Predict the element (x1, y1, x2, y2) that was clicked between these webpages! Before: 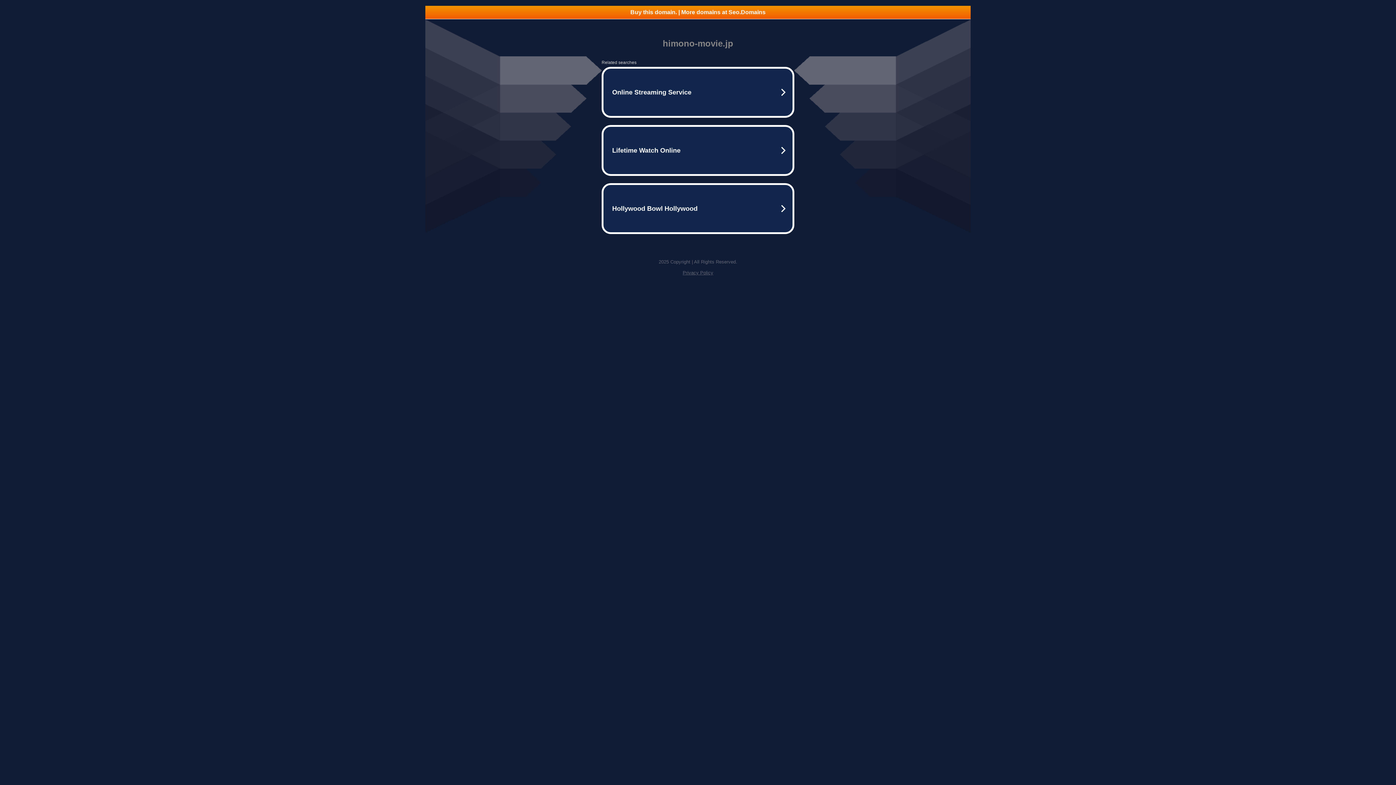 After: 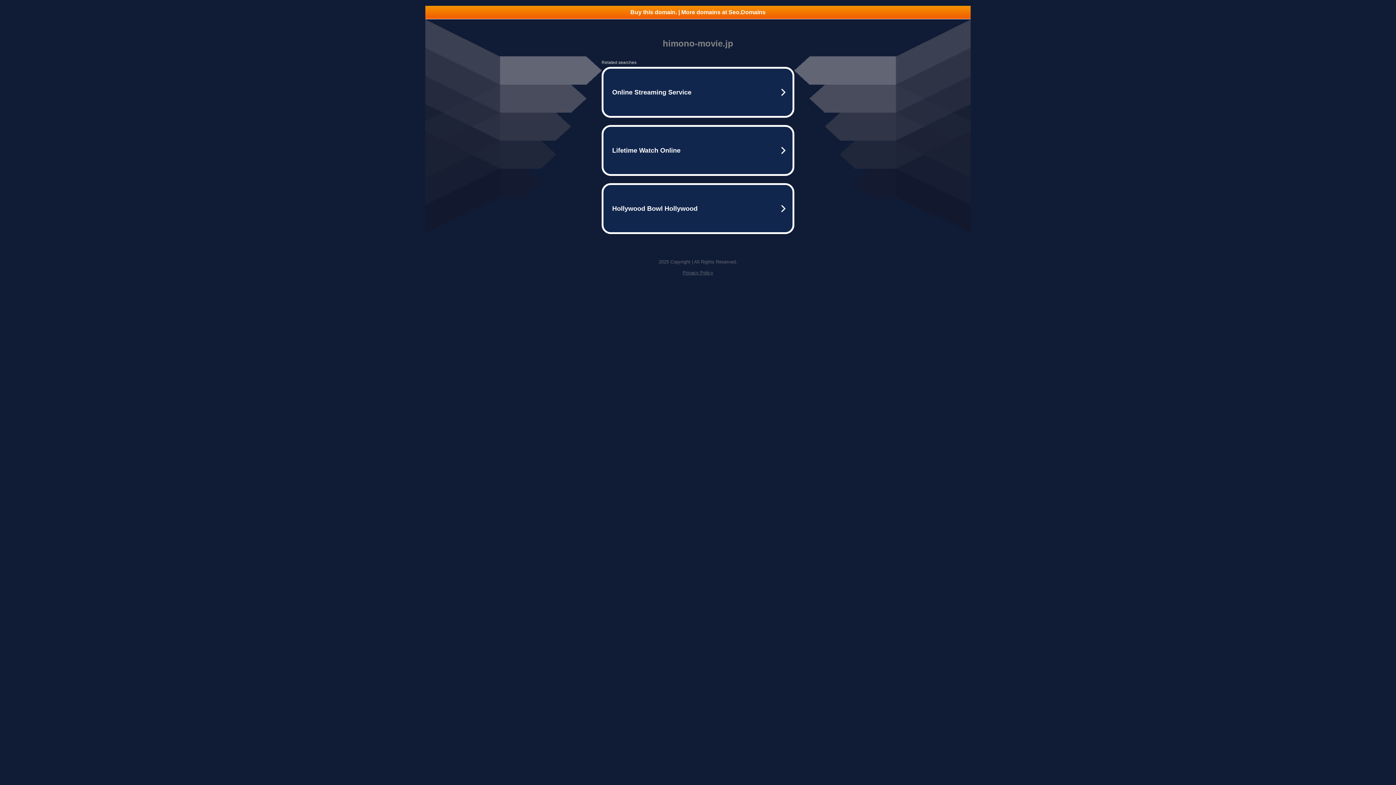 Action: label: Privacy Policy bbox: (682, 270, 713, 275)